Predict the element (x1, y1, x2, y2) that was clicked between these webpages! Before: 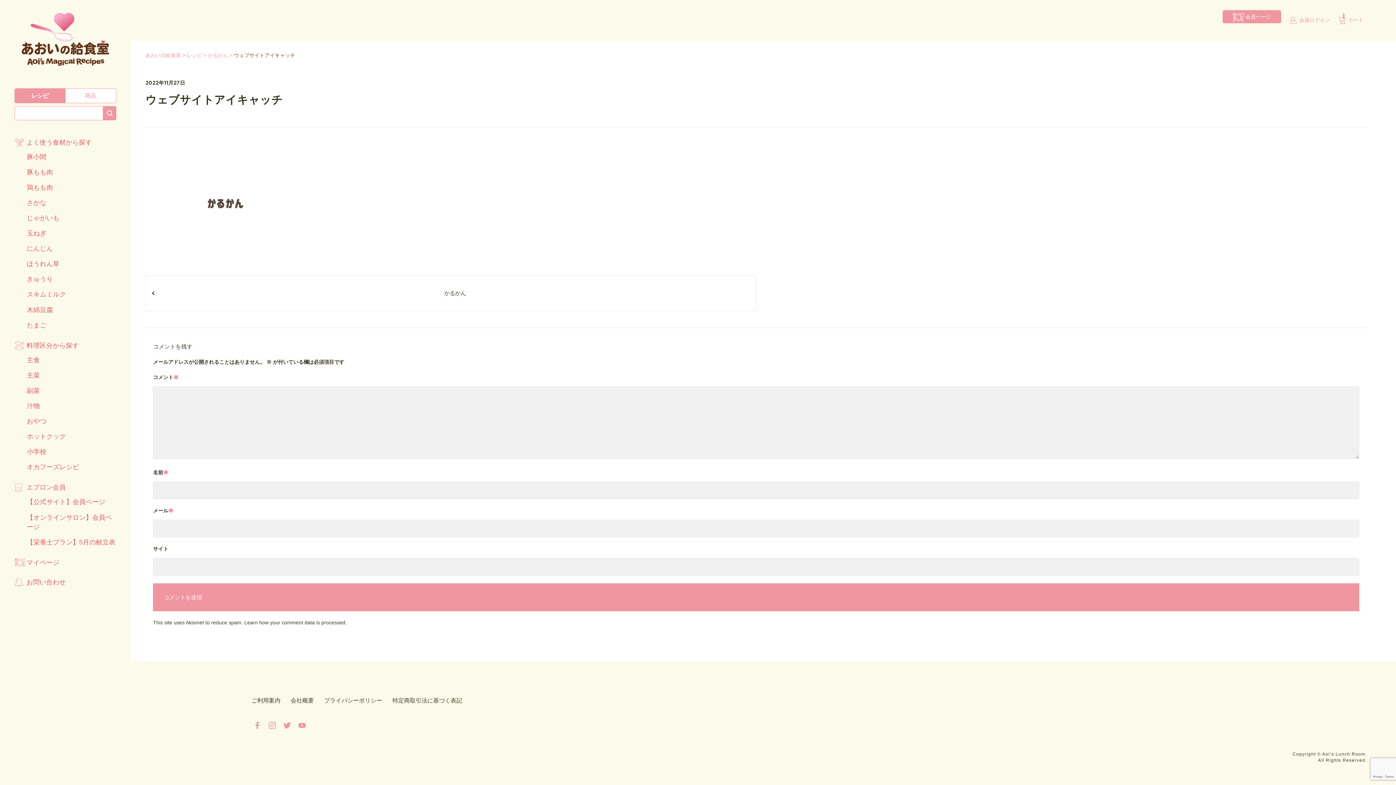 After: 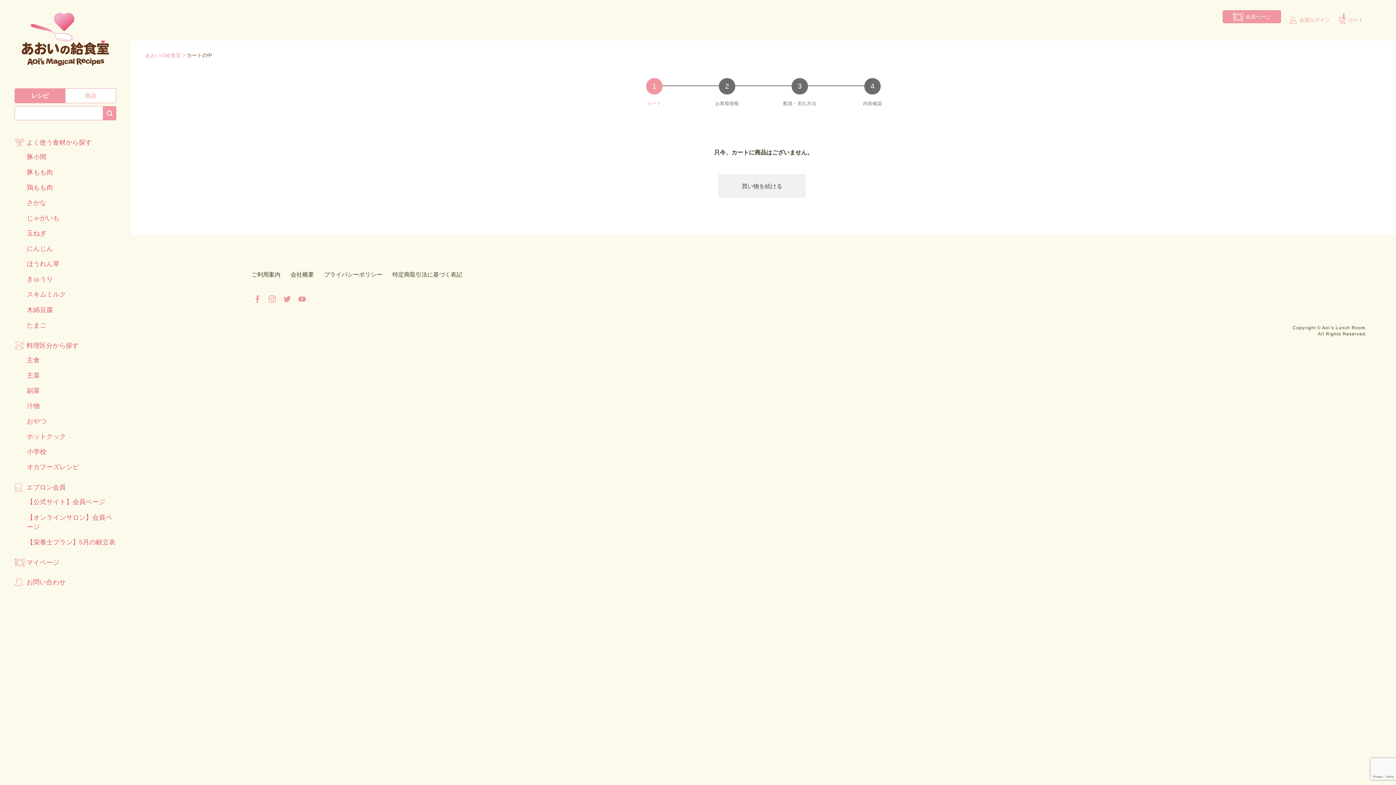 Action: label:  
0
カート bbox: (1337, 17, 1363, 22)